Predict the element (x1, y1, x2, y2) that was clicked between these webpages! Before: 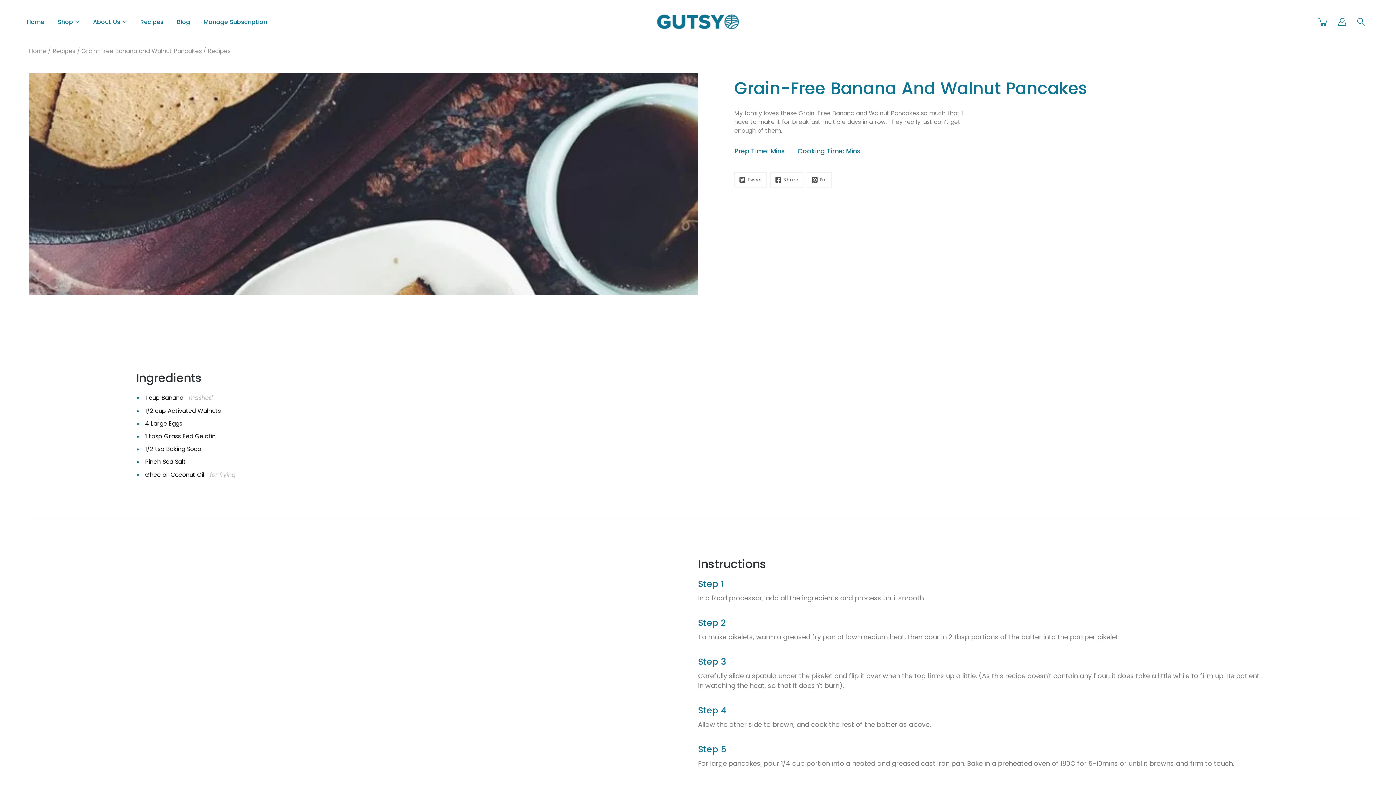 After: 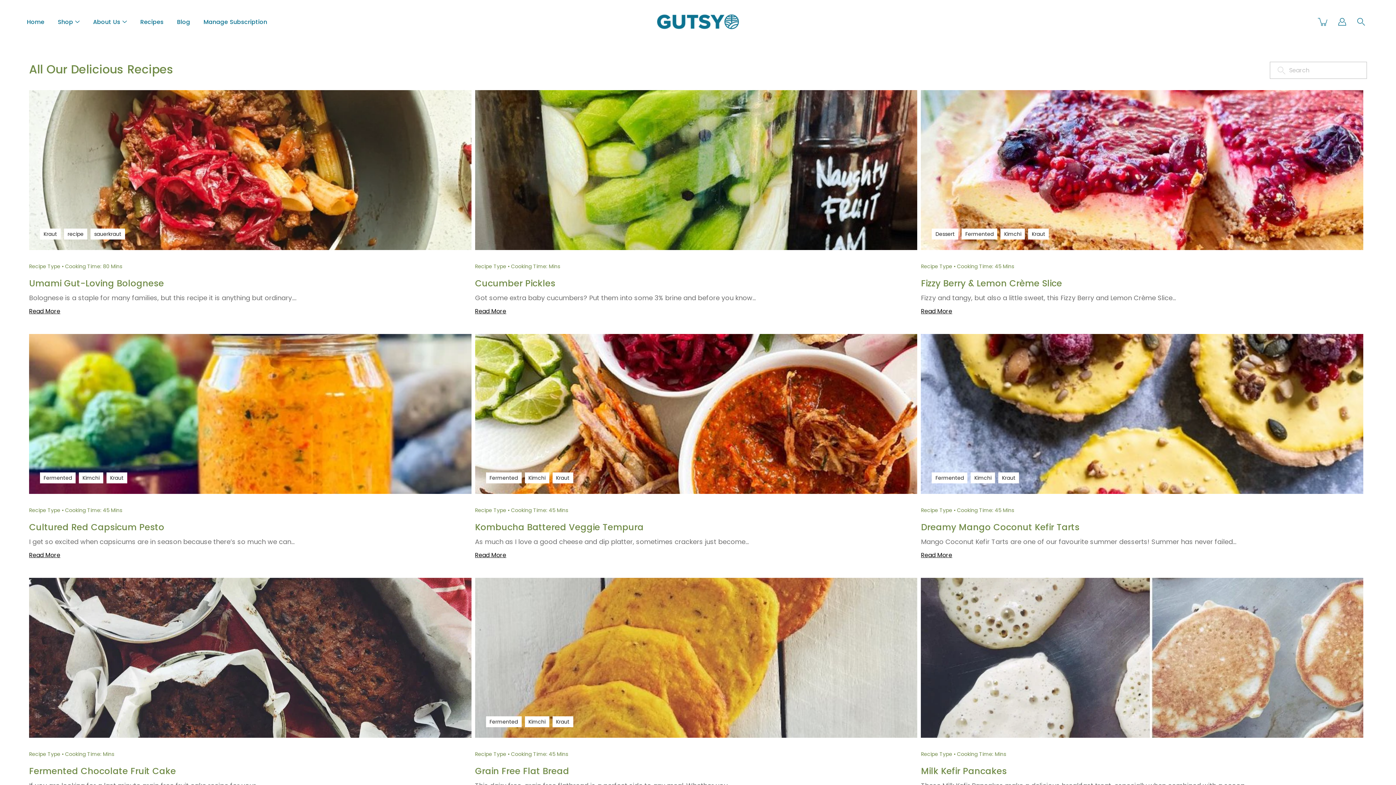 Action: bbox: (140, 15, 163, 28) label: Recipes